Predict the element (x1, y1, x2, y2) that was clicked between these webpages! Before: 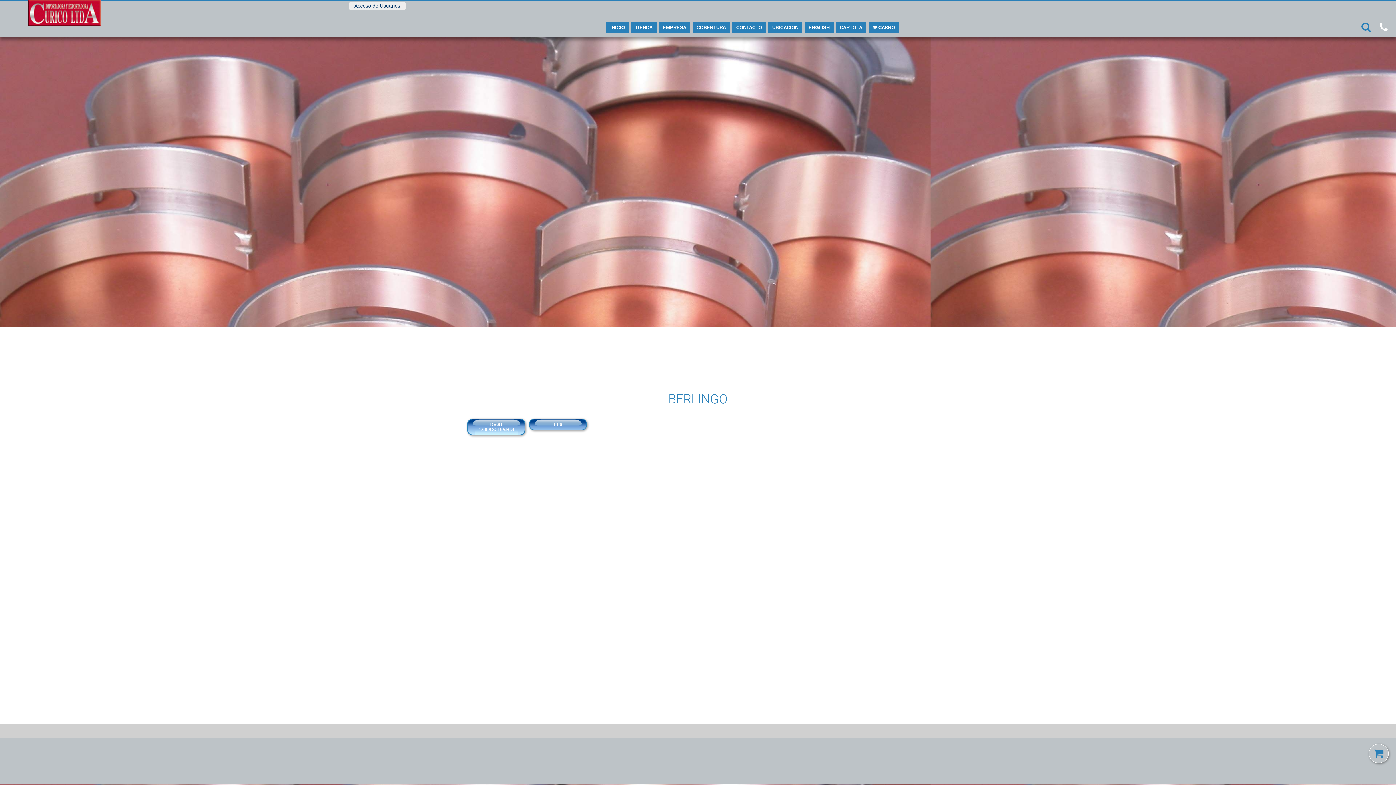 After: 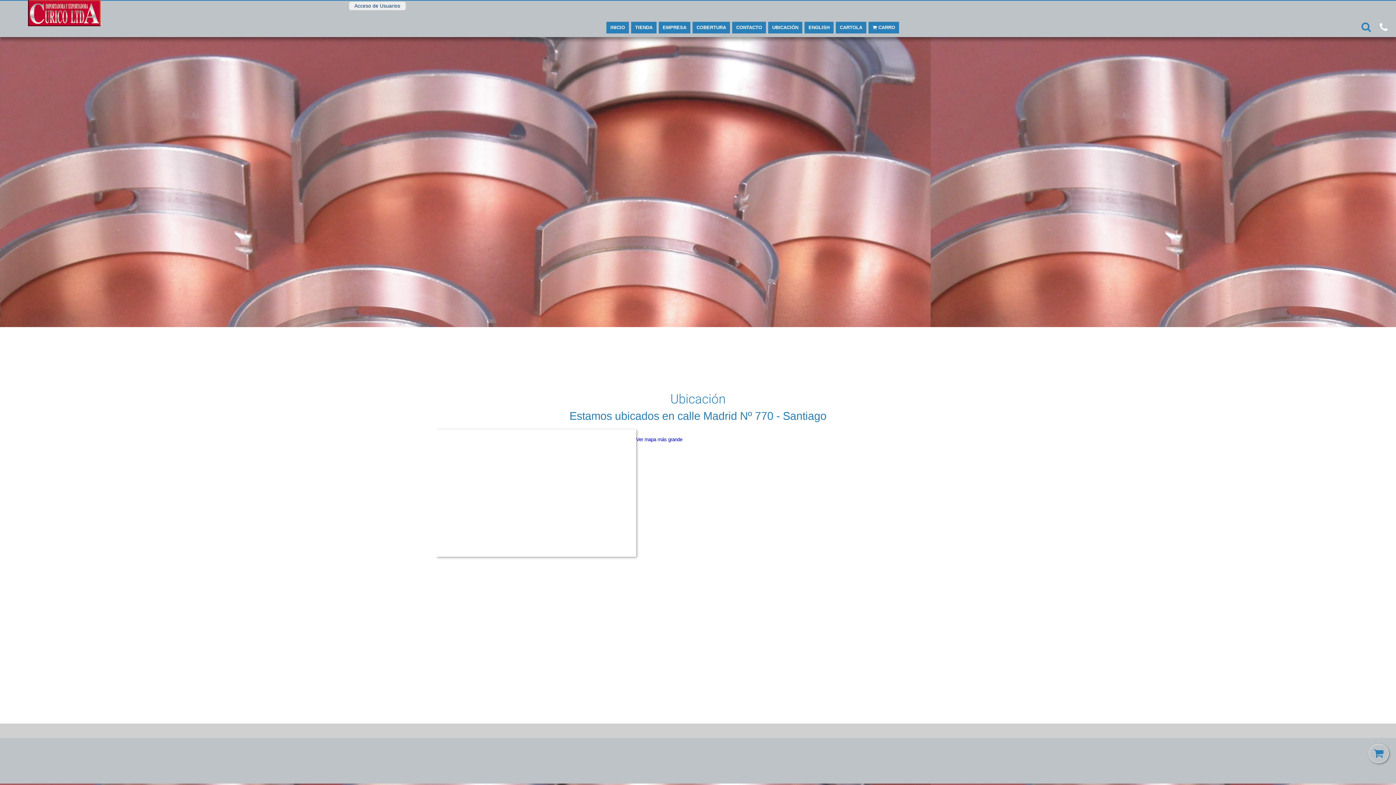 Action: bbox: (768, 22, 802, 33) label: UBICACIÓN